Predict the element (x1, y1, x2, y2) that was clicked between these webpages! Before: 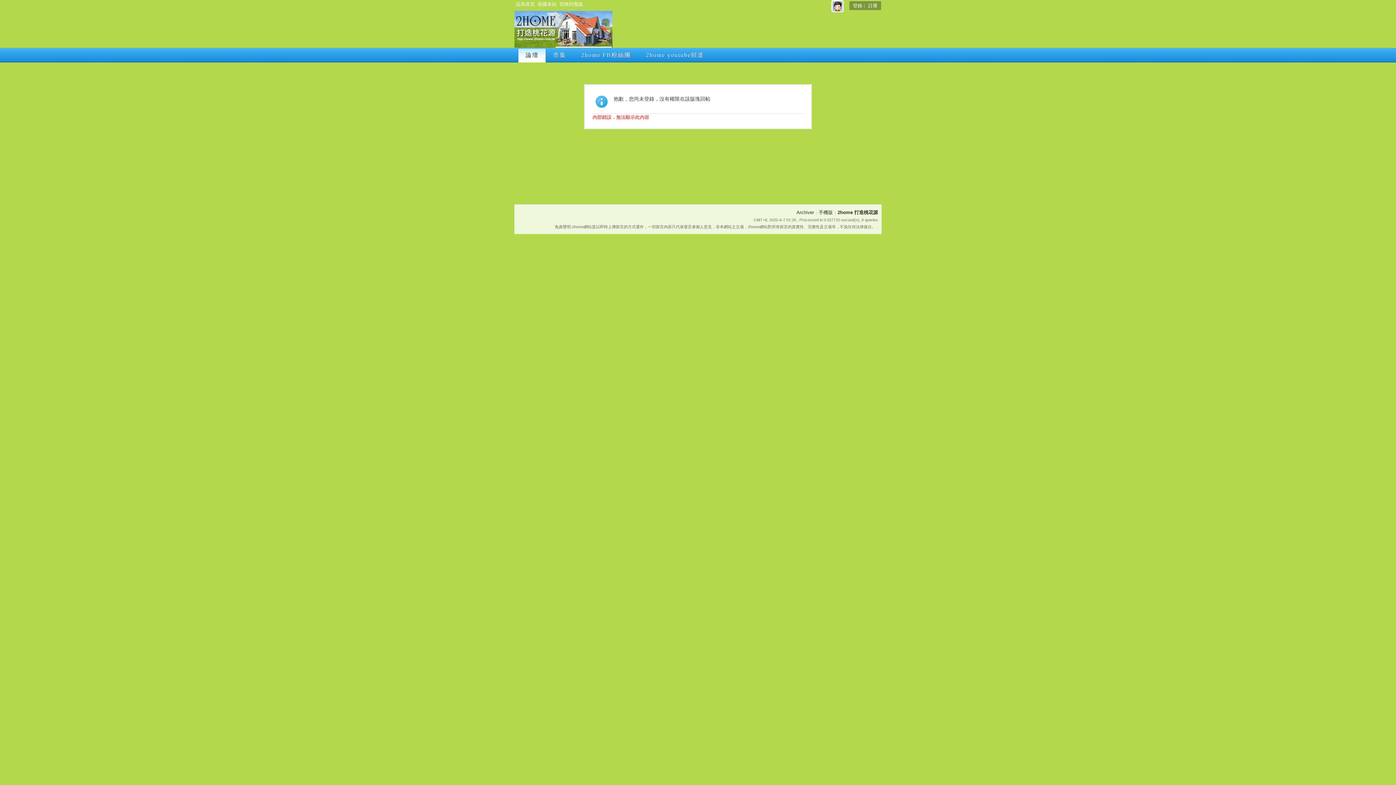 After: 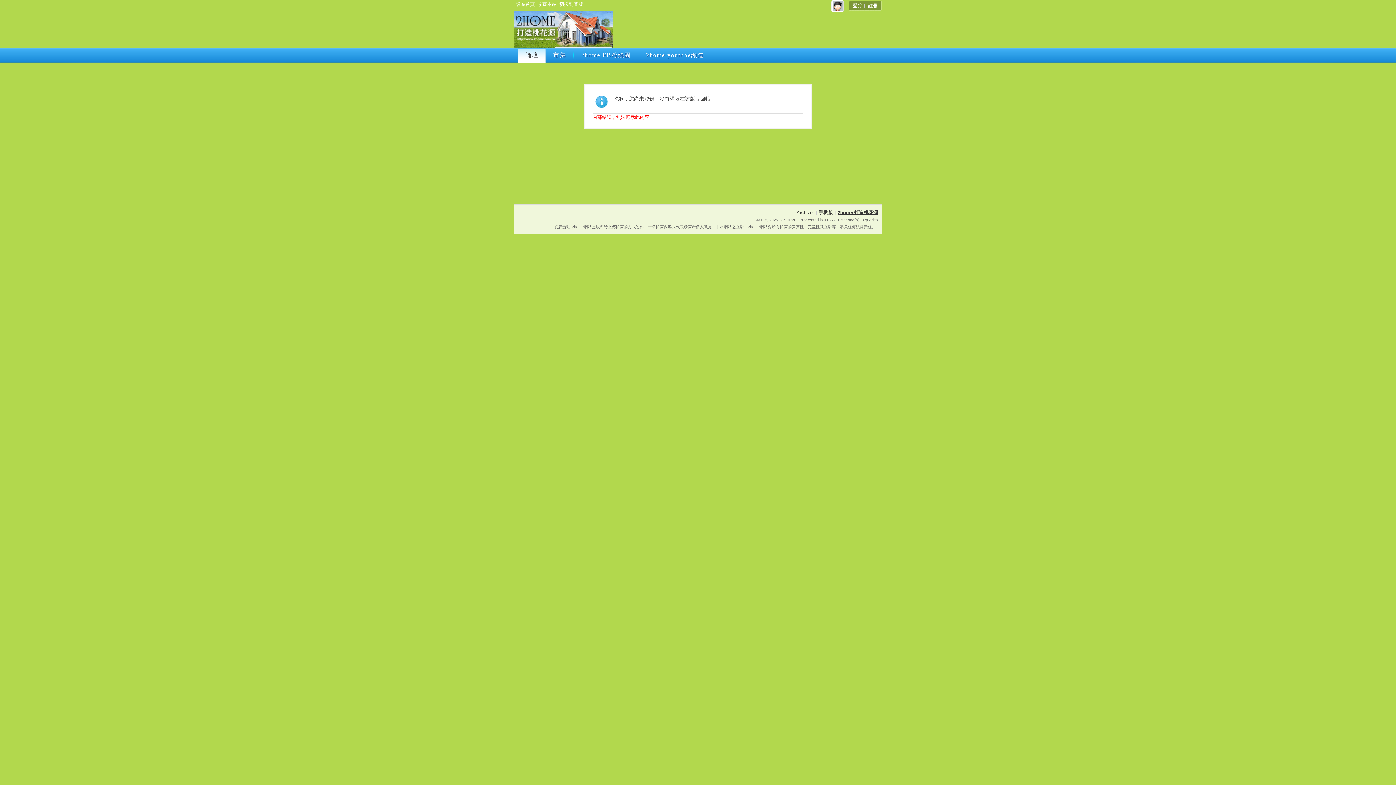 Action: label: 2home 打造桃花源 bbox: (837, 209, 878, 215)